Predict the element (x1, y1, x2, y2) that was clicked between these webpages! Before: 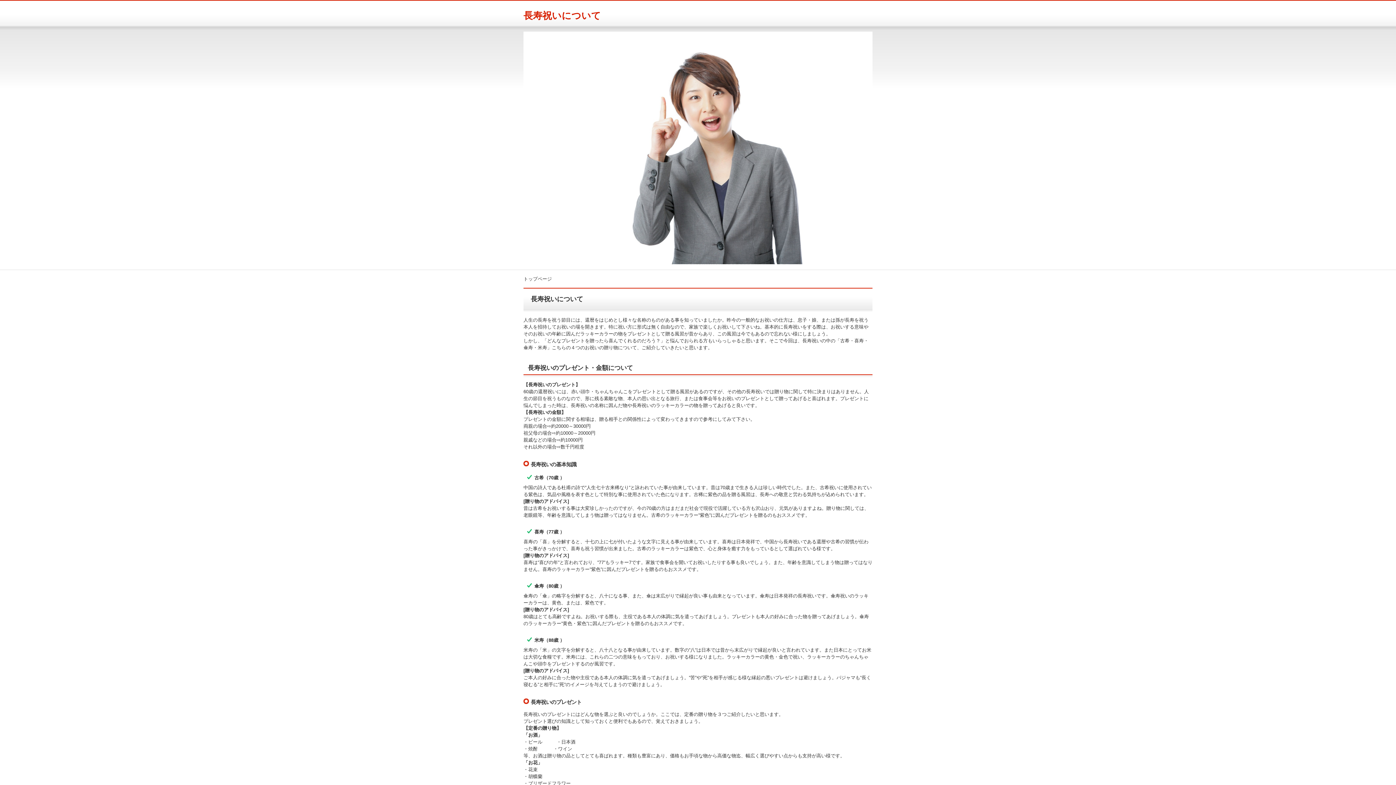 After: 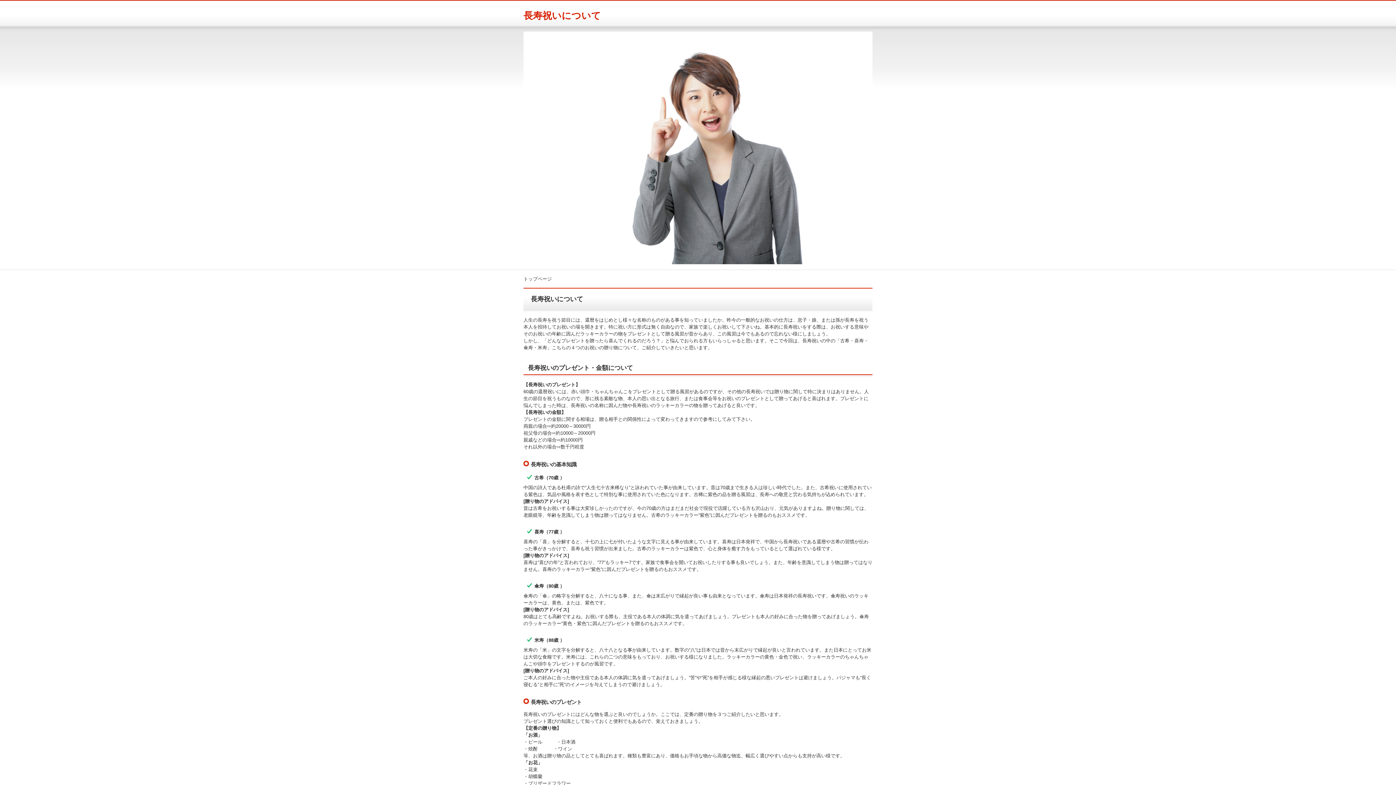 Action: bbox: (523, 10, 601, 21) label: 長寿祝いについて